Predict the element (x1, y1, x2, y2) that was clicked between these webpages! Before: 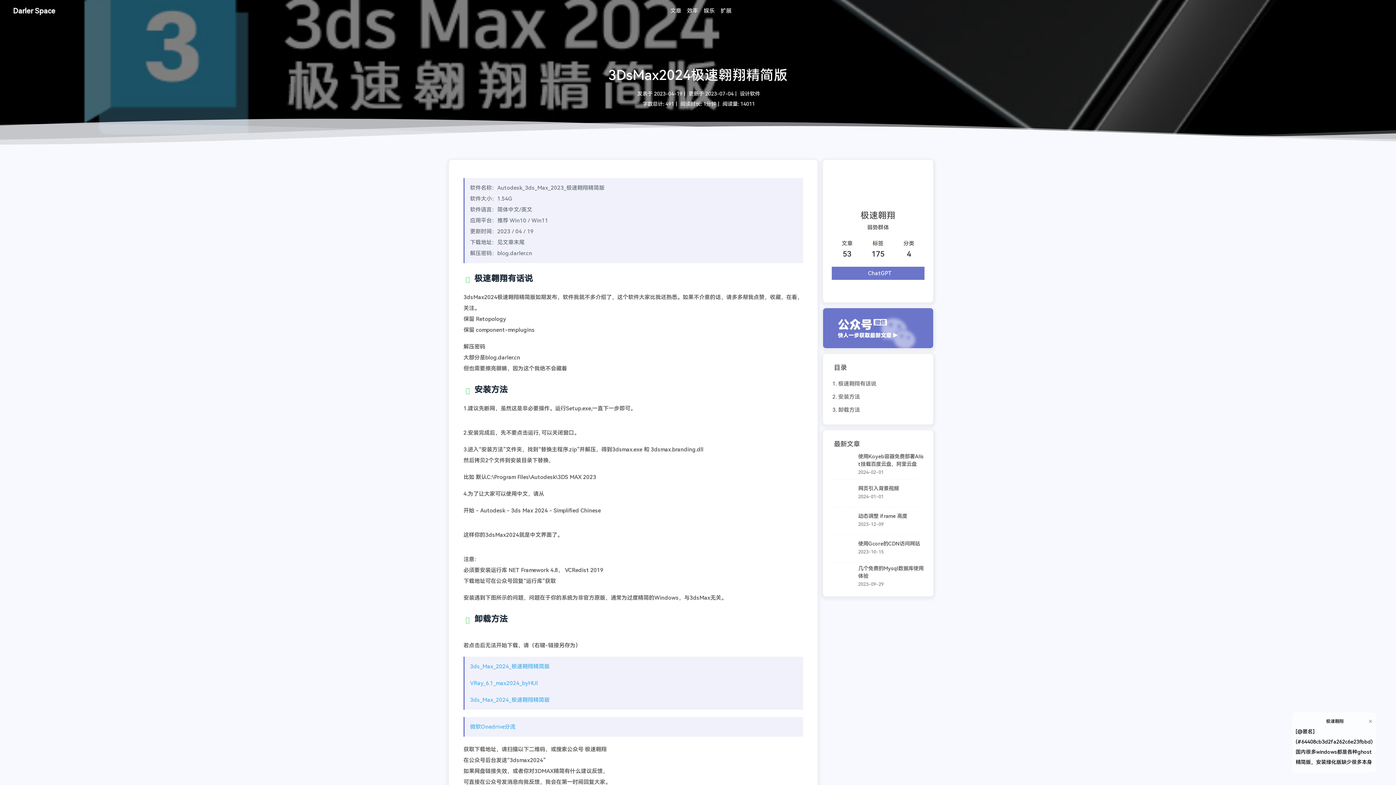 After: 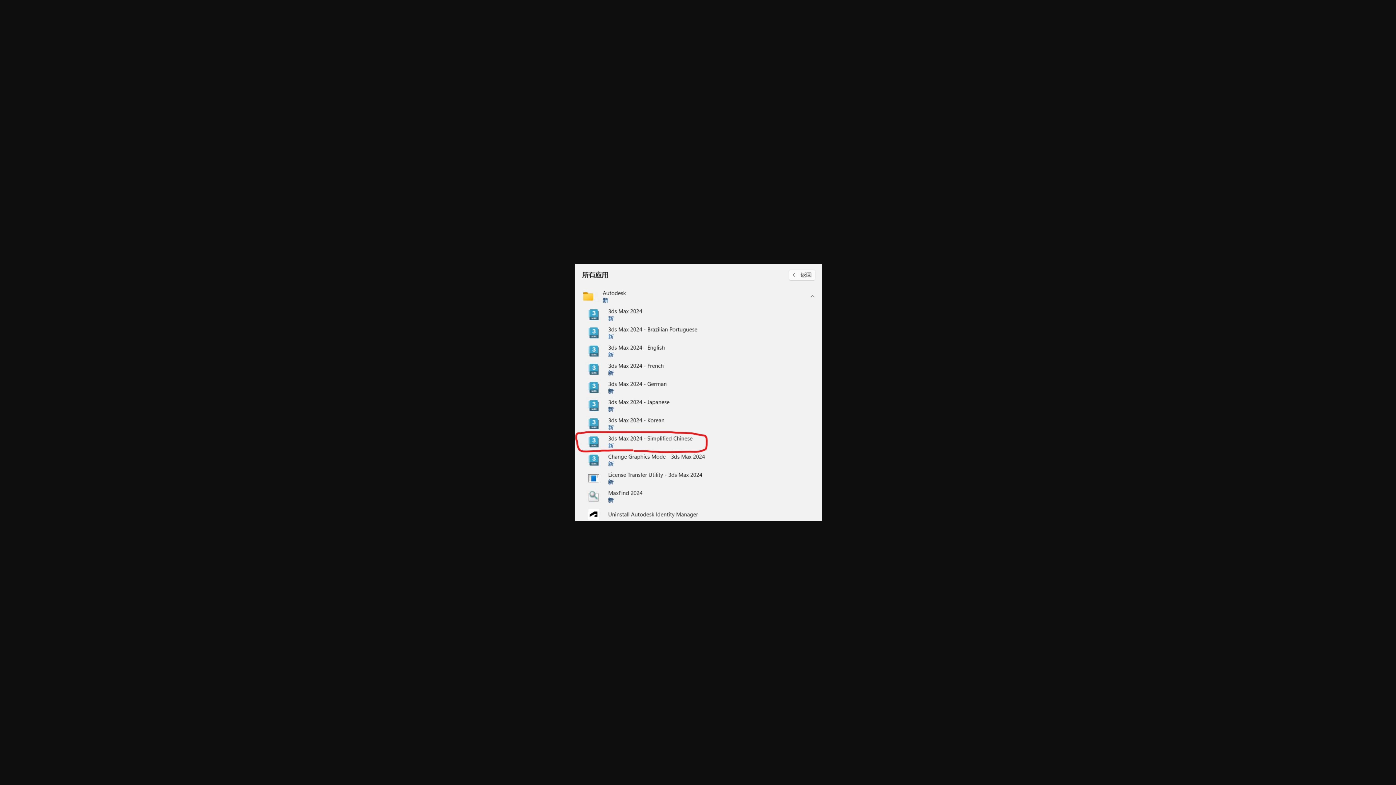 Action: bbox: (463, 522, 803, 522)